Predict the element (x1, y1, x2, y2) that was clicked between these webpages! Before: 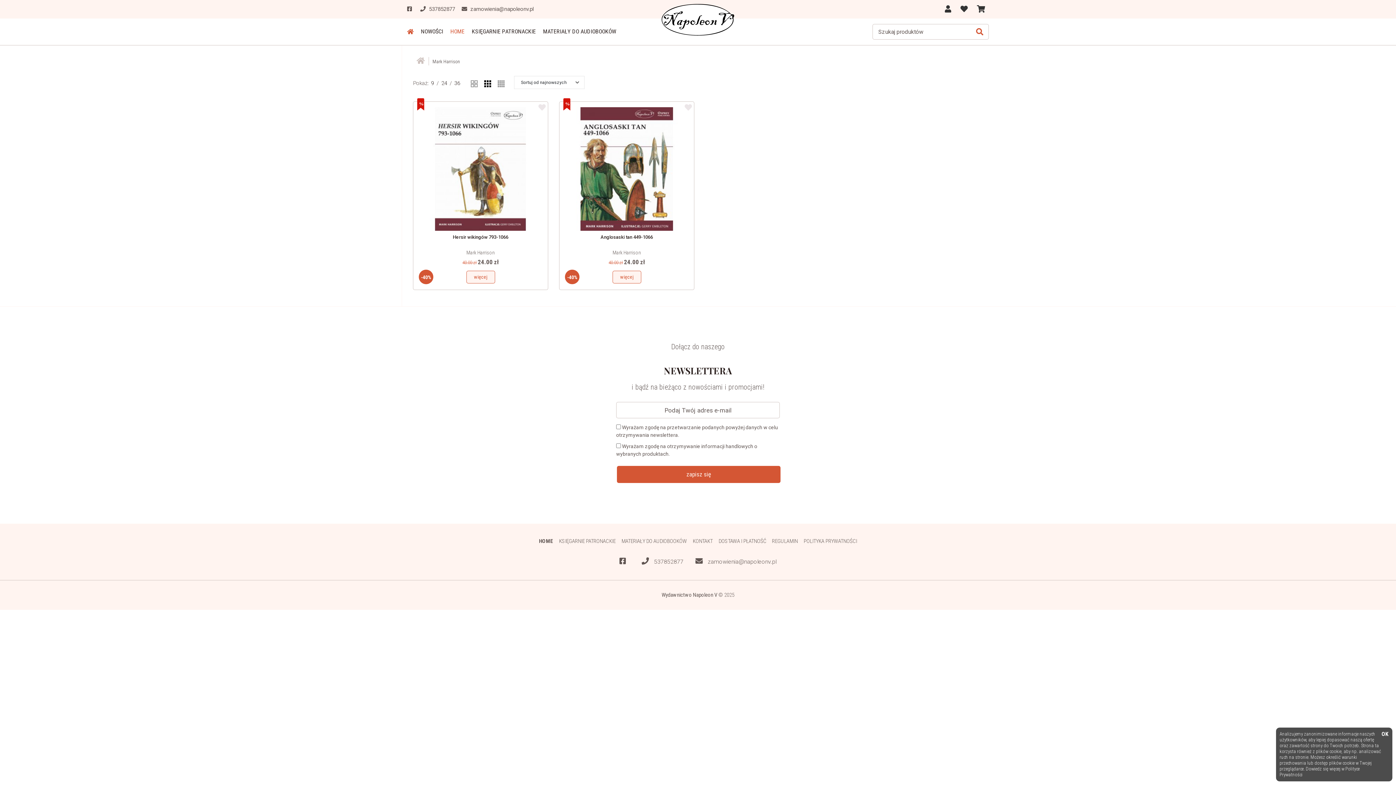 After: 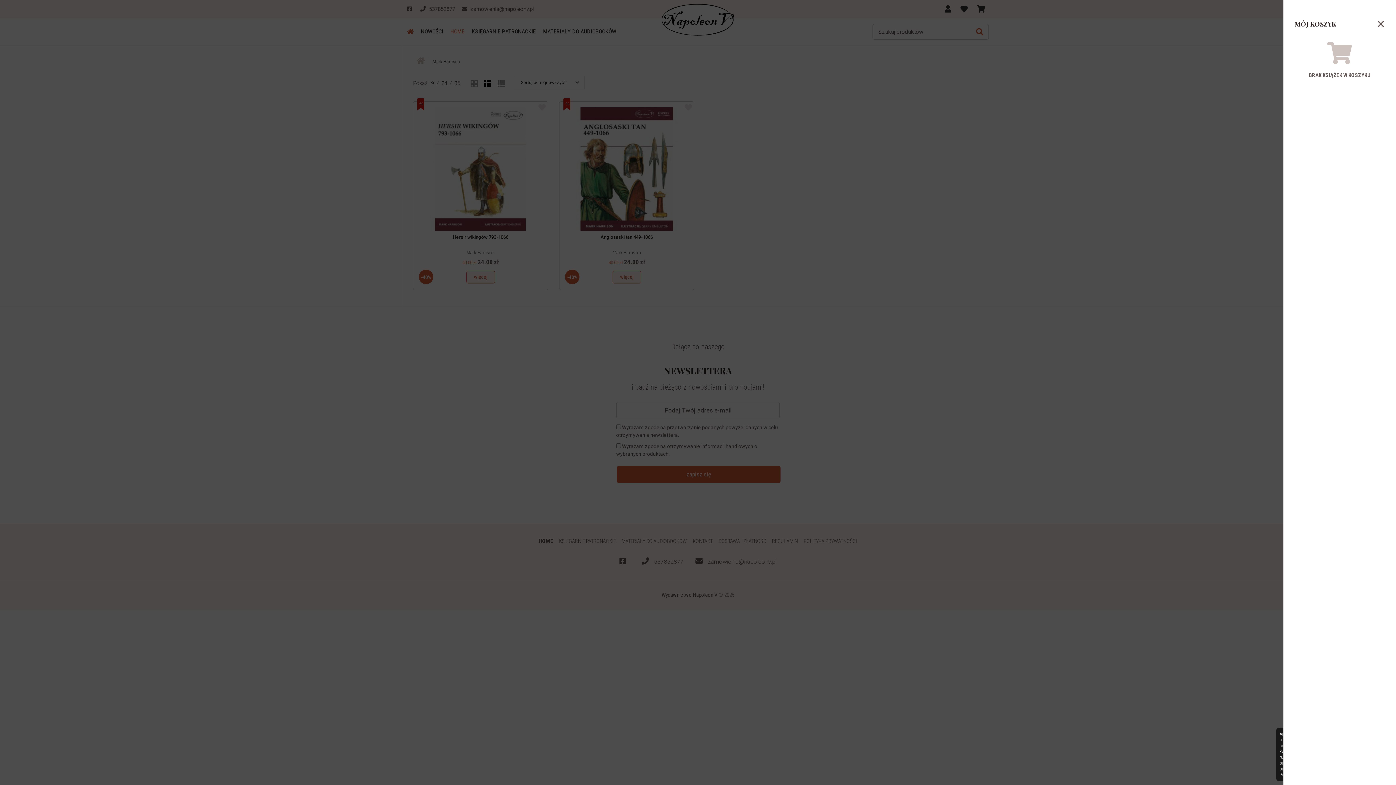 Action: bbox: (973, 1, 989, 16)